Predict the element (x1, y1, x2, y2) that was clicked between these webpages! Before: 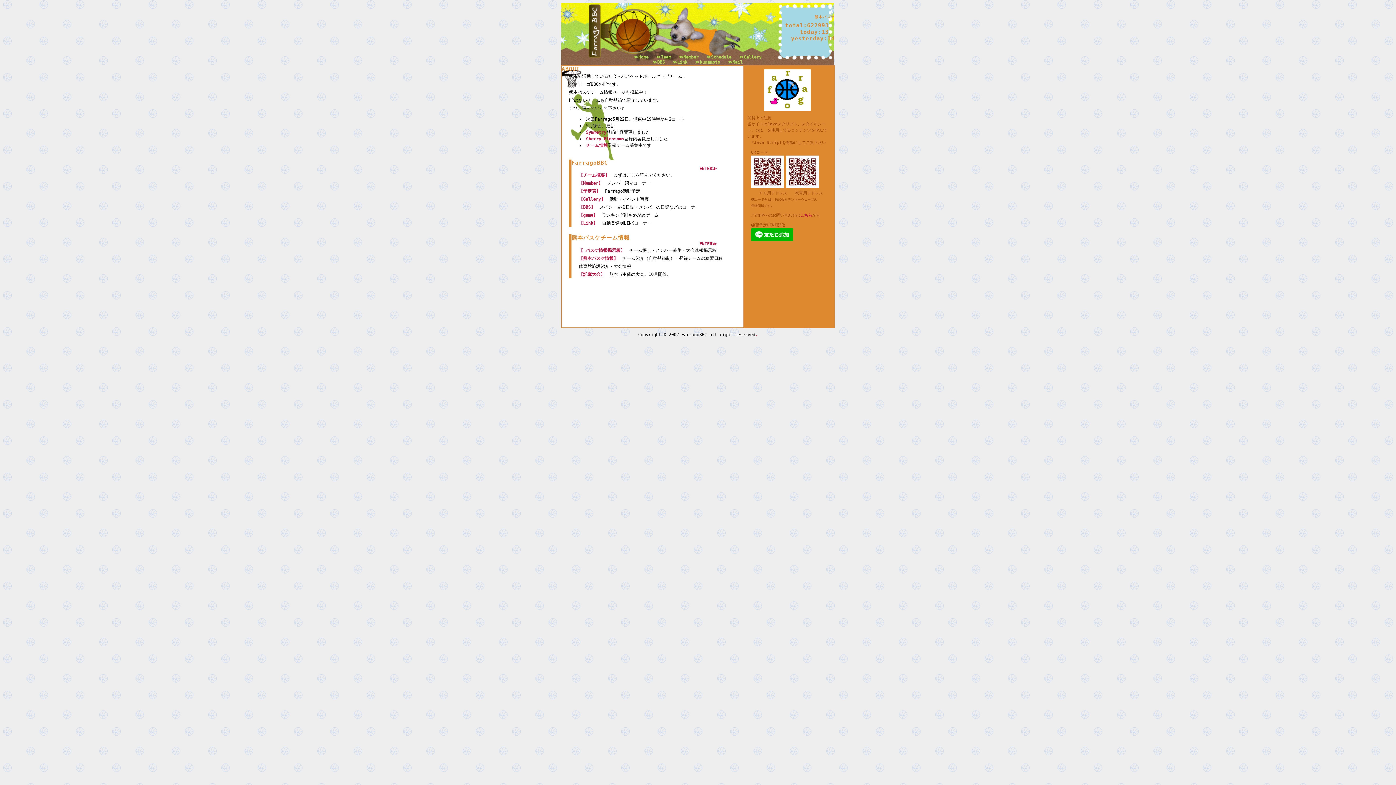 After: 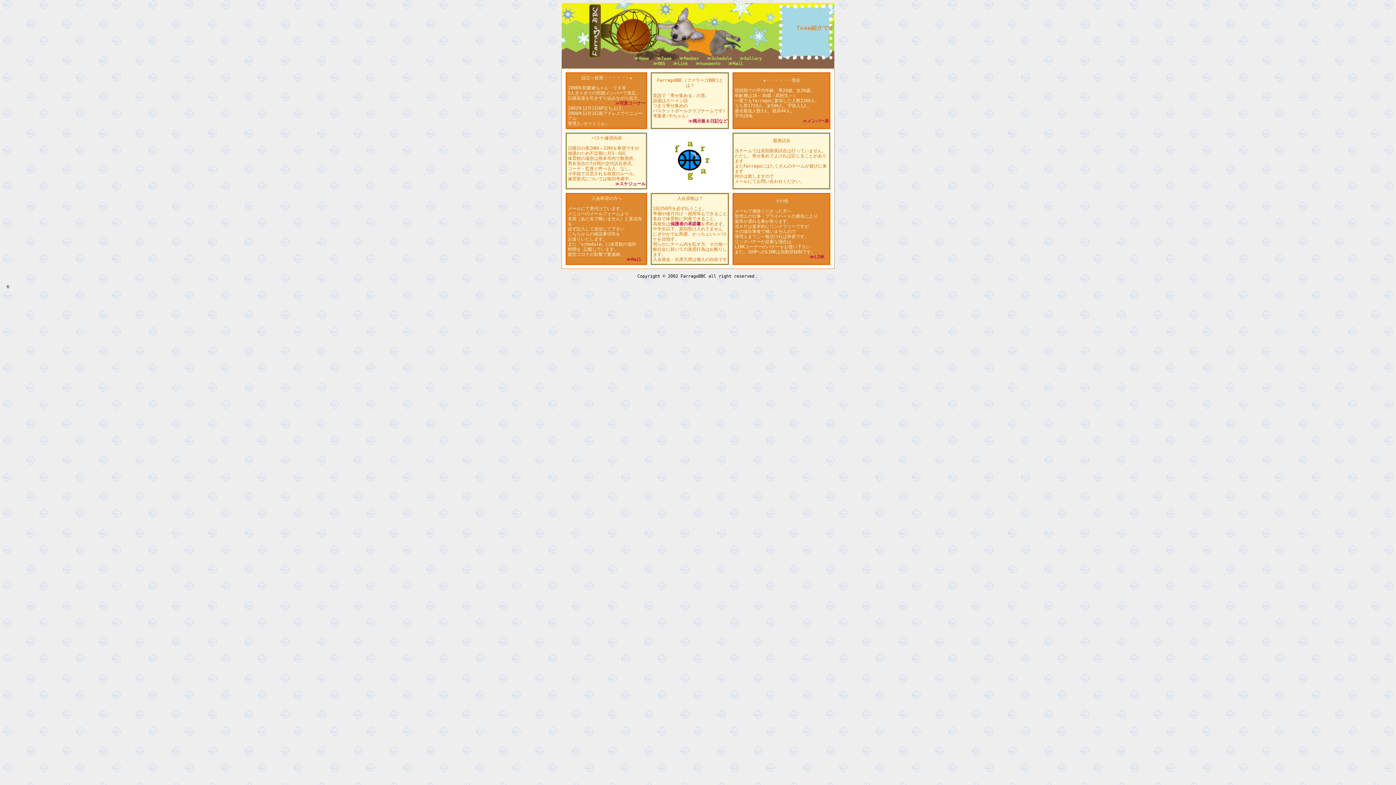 Action: label: 【チーム概要】 bbox: (578, 172, 609, 177)